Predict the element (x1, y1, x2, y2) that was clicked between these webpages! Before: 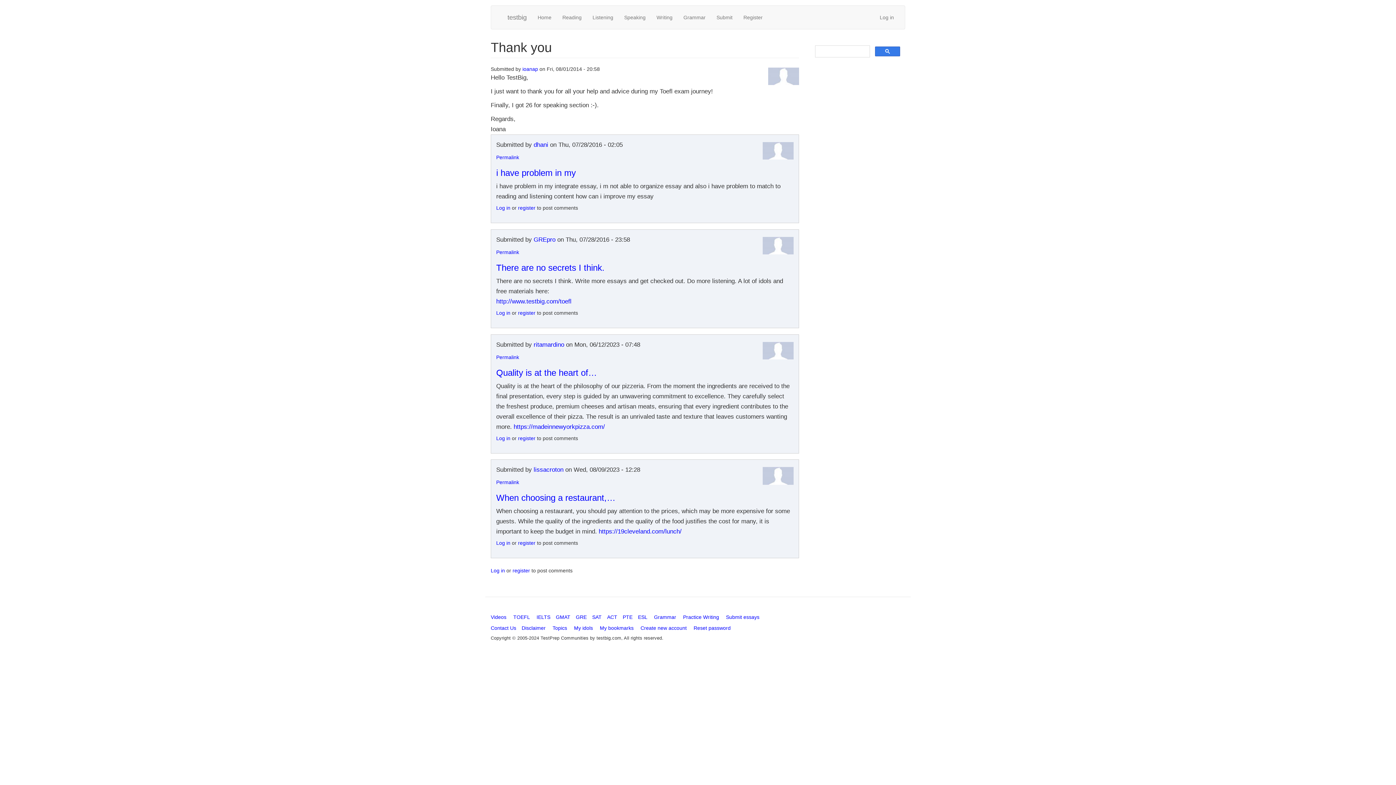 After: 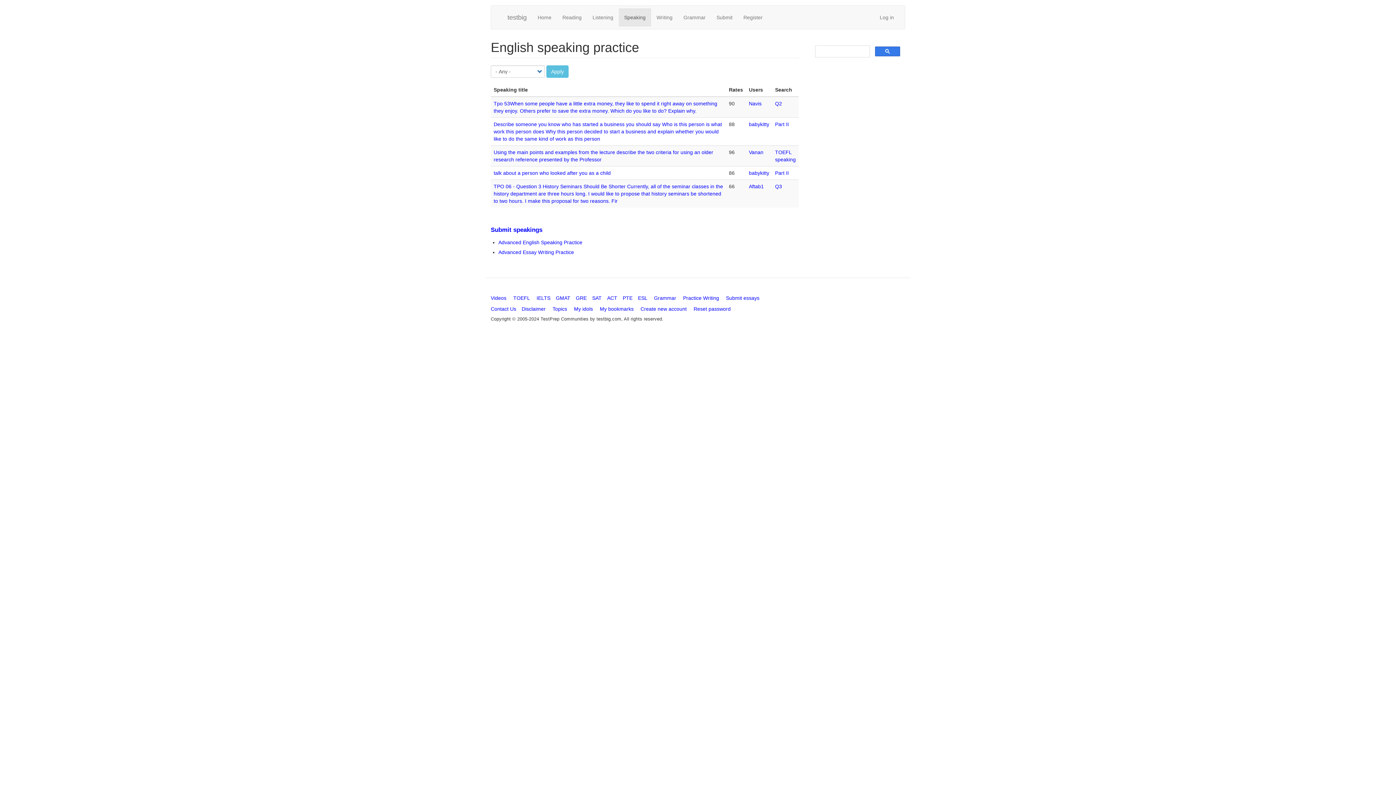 Action: bbox: (618, 8, 651, 26) label: Speaking